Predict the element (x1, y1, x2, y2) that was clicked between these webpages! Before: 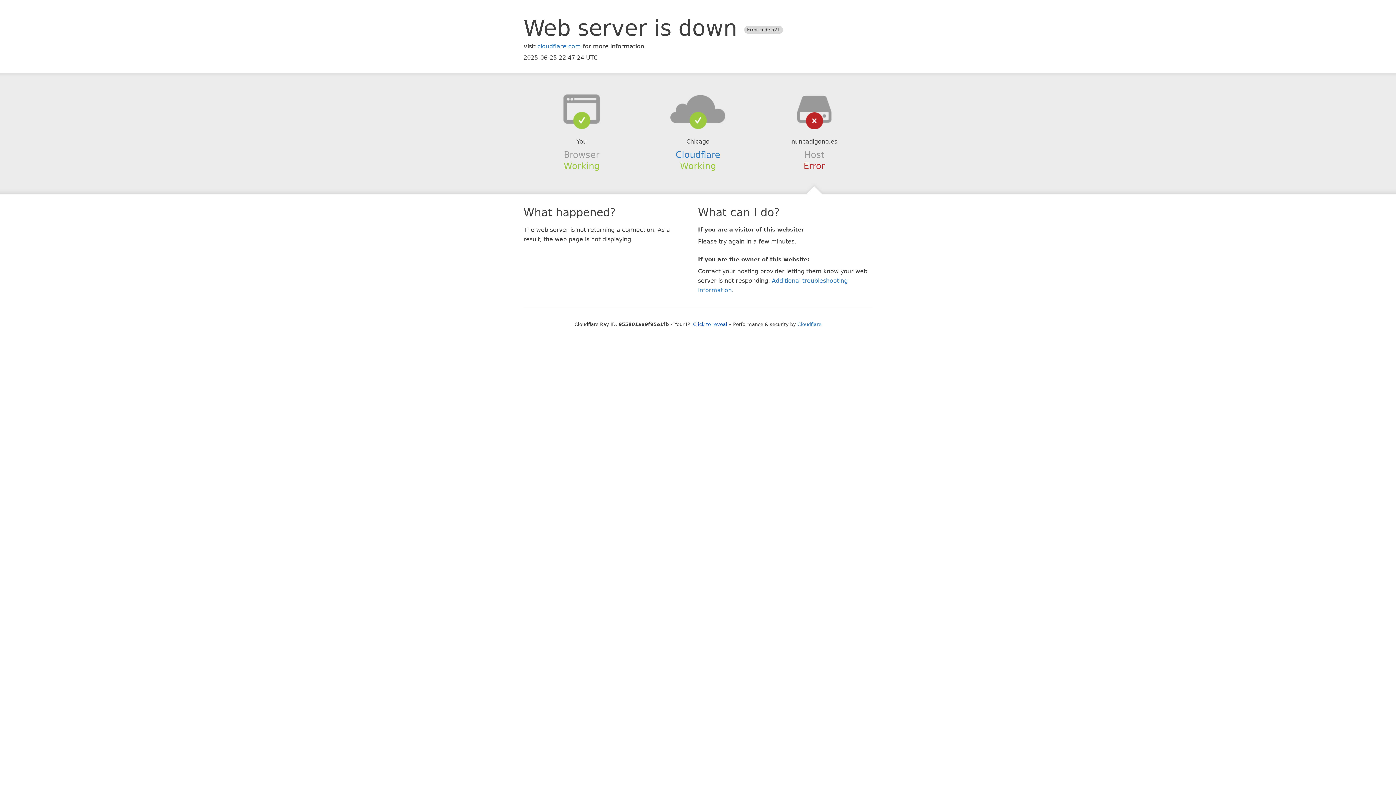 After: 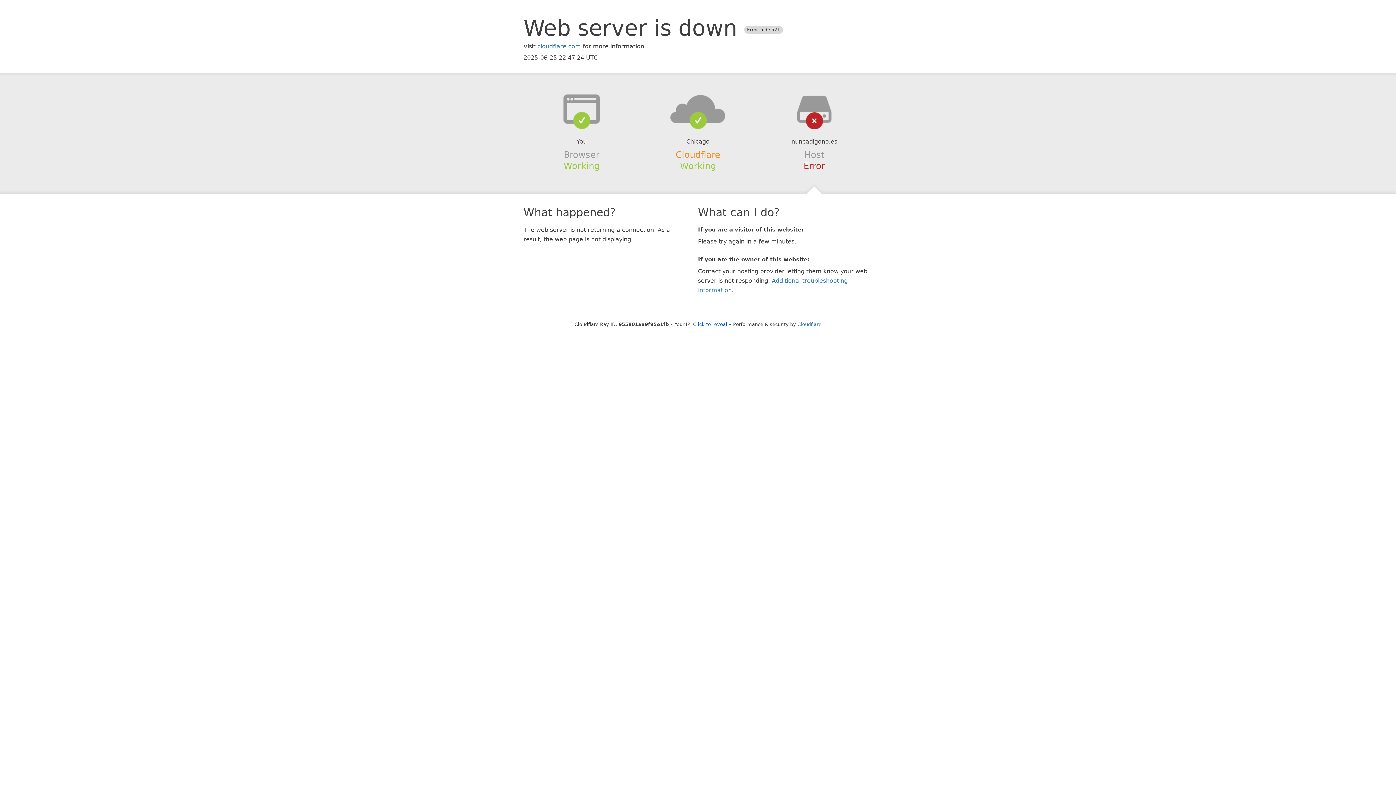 Action: bbox: (675, 149, 720, 159) label: Cloudflare